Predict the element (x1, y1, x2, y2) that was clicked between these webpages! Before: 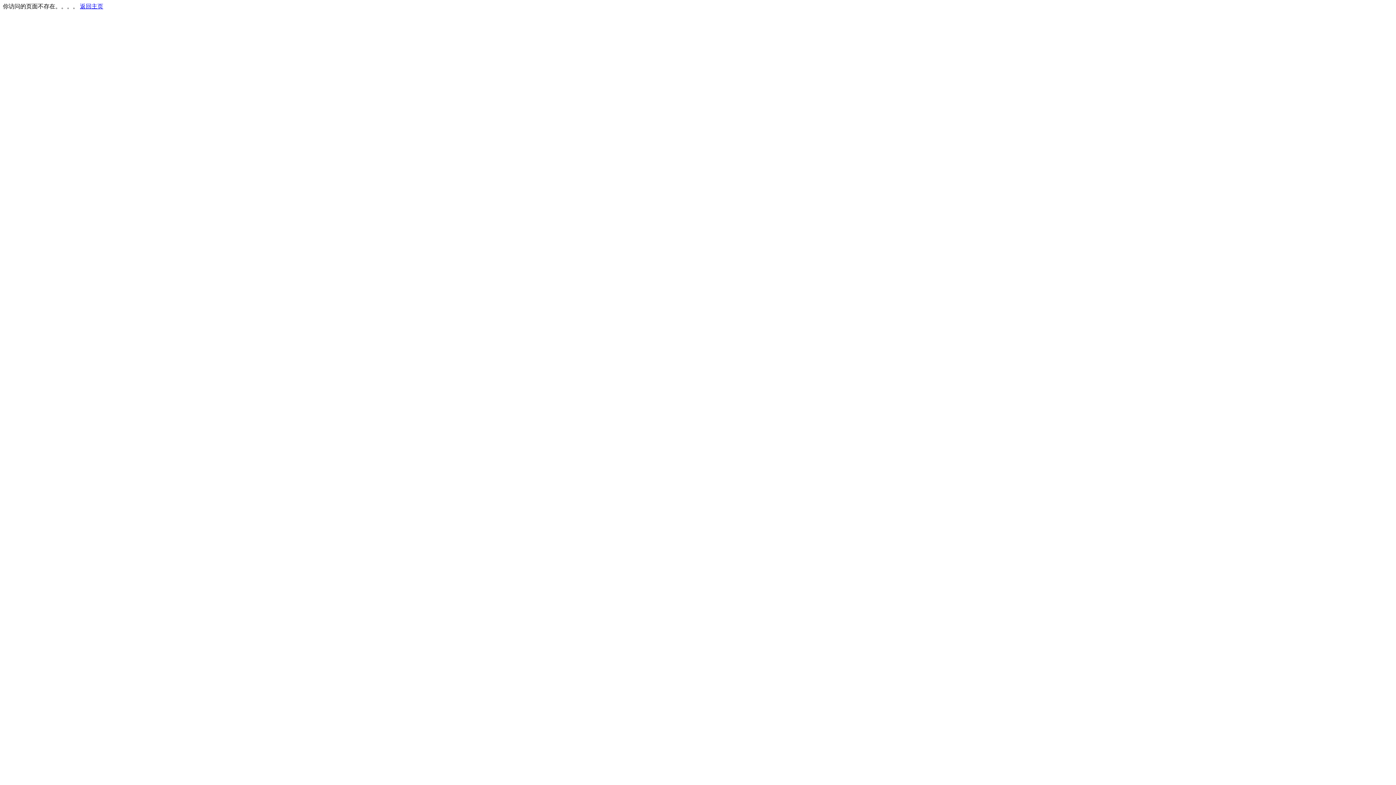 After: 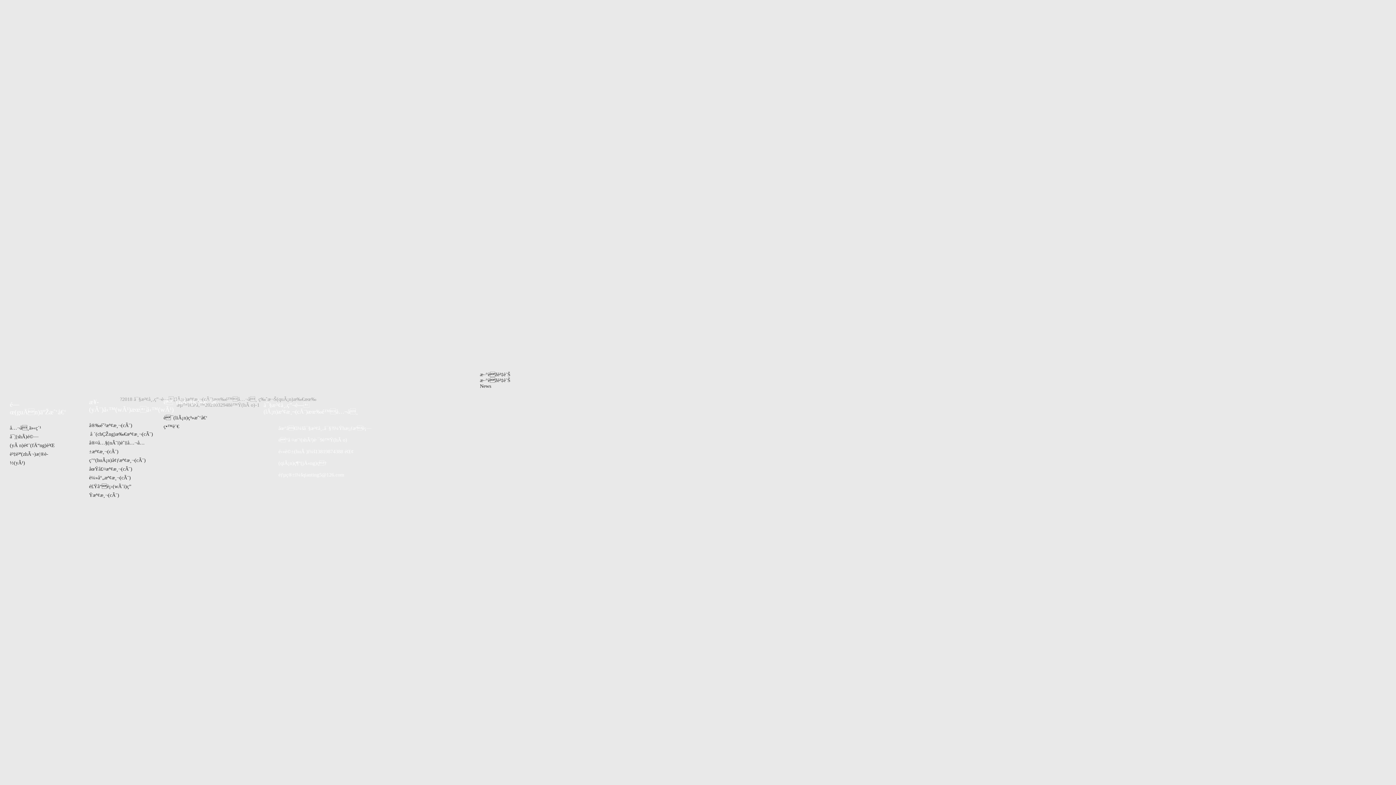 Action: label: 返回主页 bbox: (80, 3, 103, 9)